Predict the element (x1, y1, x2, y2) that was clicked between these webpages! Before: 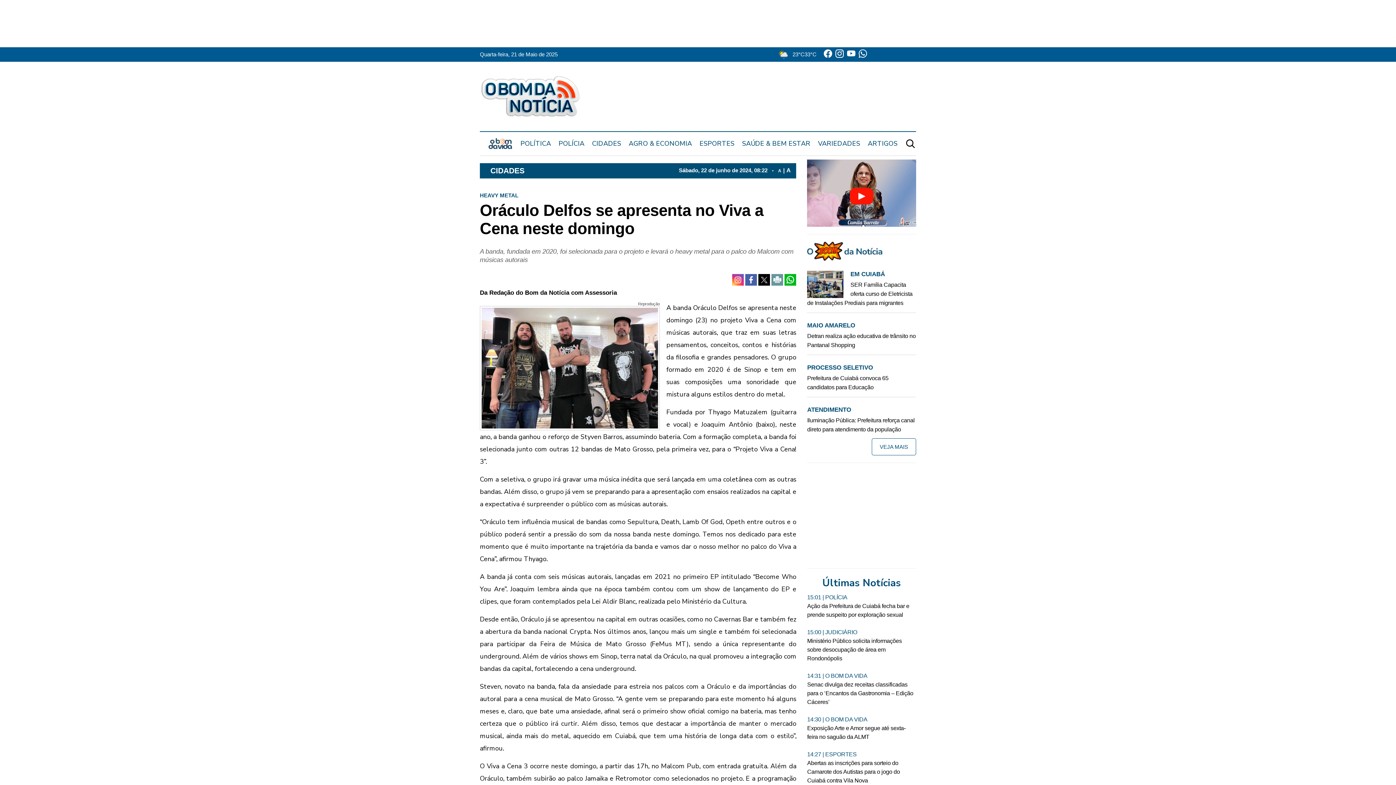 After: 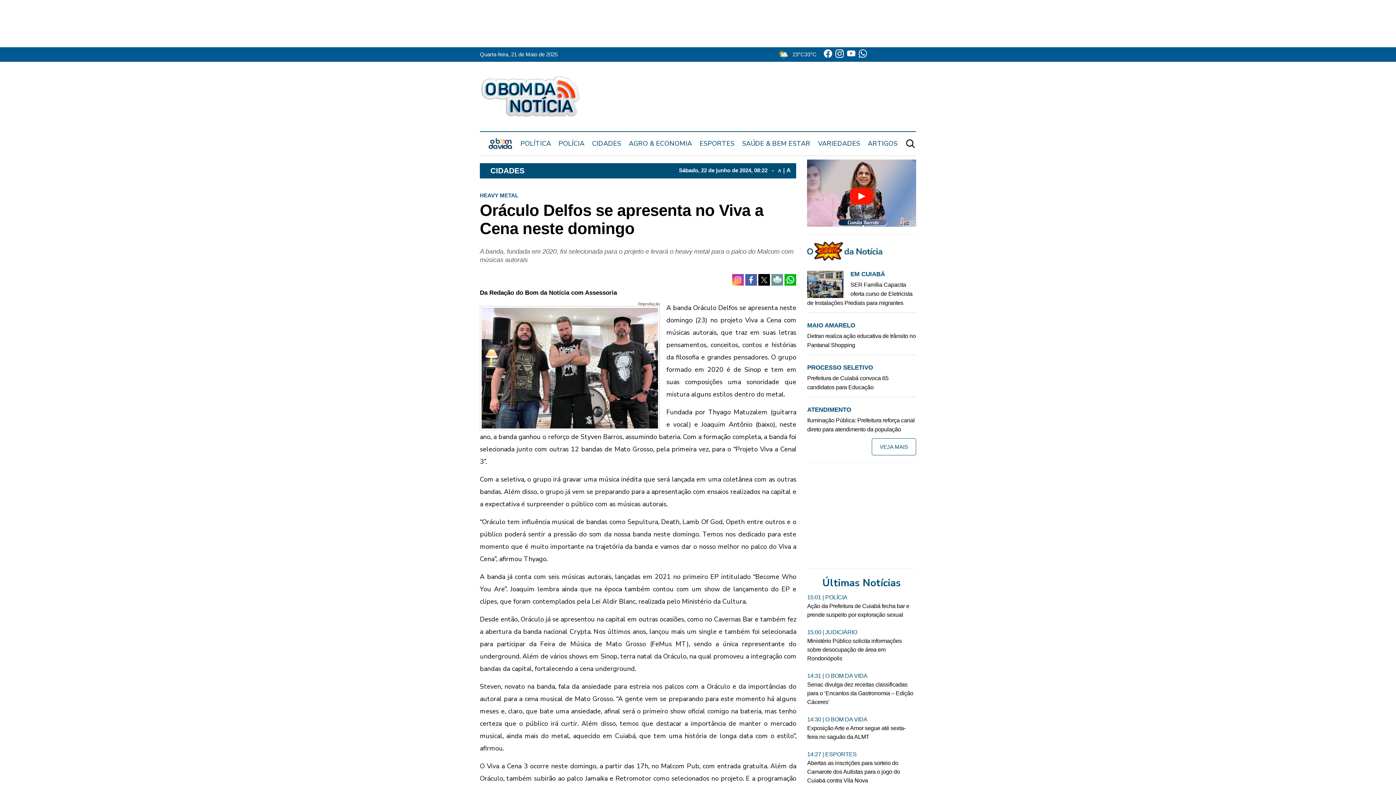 Action: bbox: (745, 276, 758, 282) label:  